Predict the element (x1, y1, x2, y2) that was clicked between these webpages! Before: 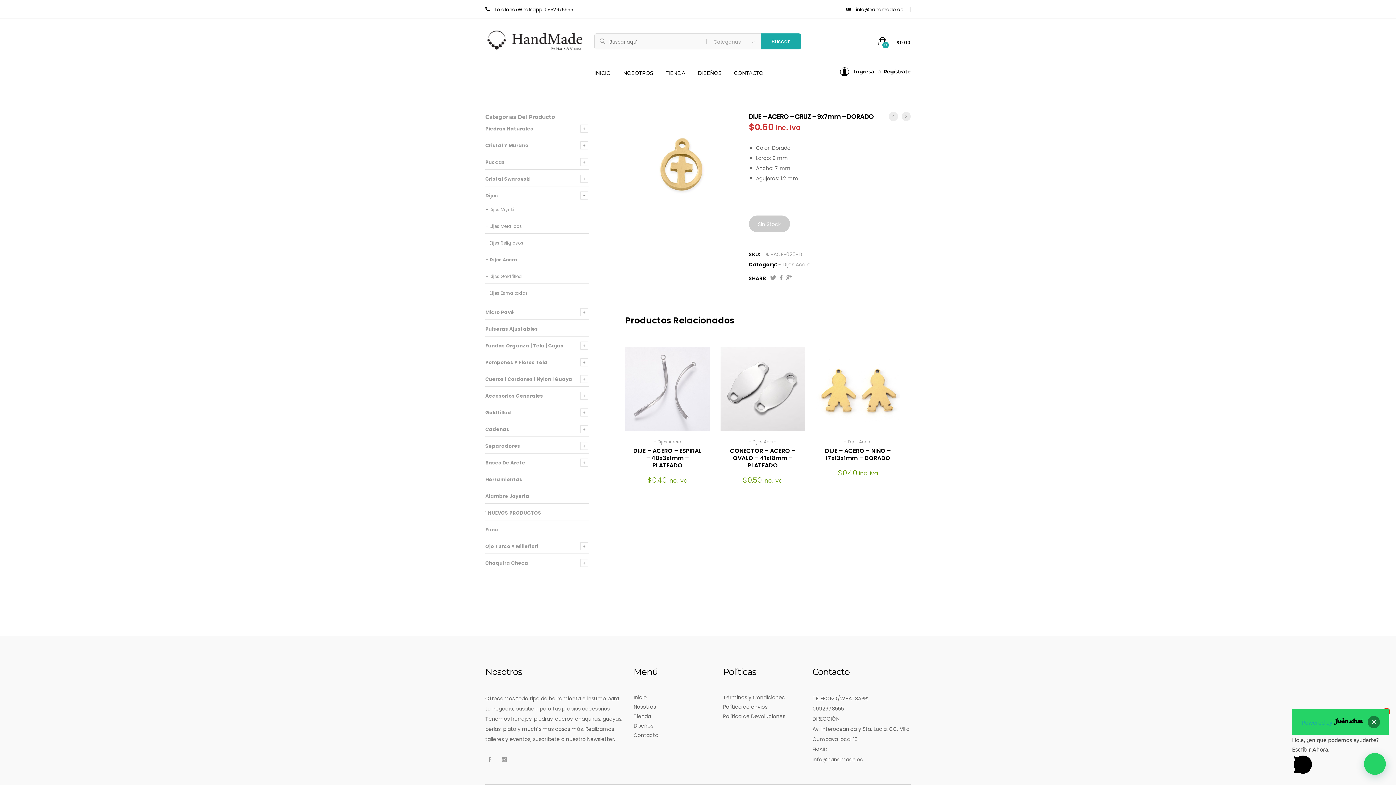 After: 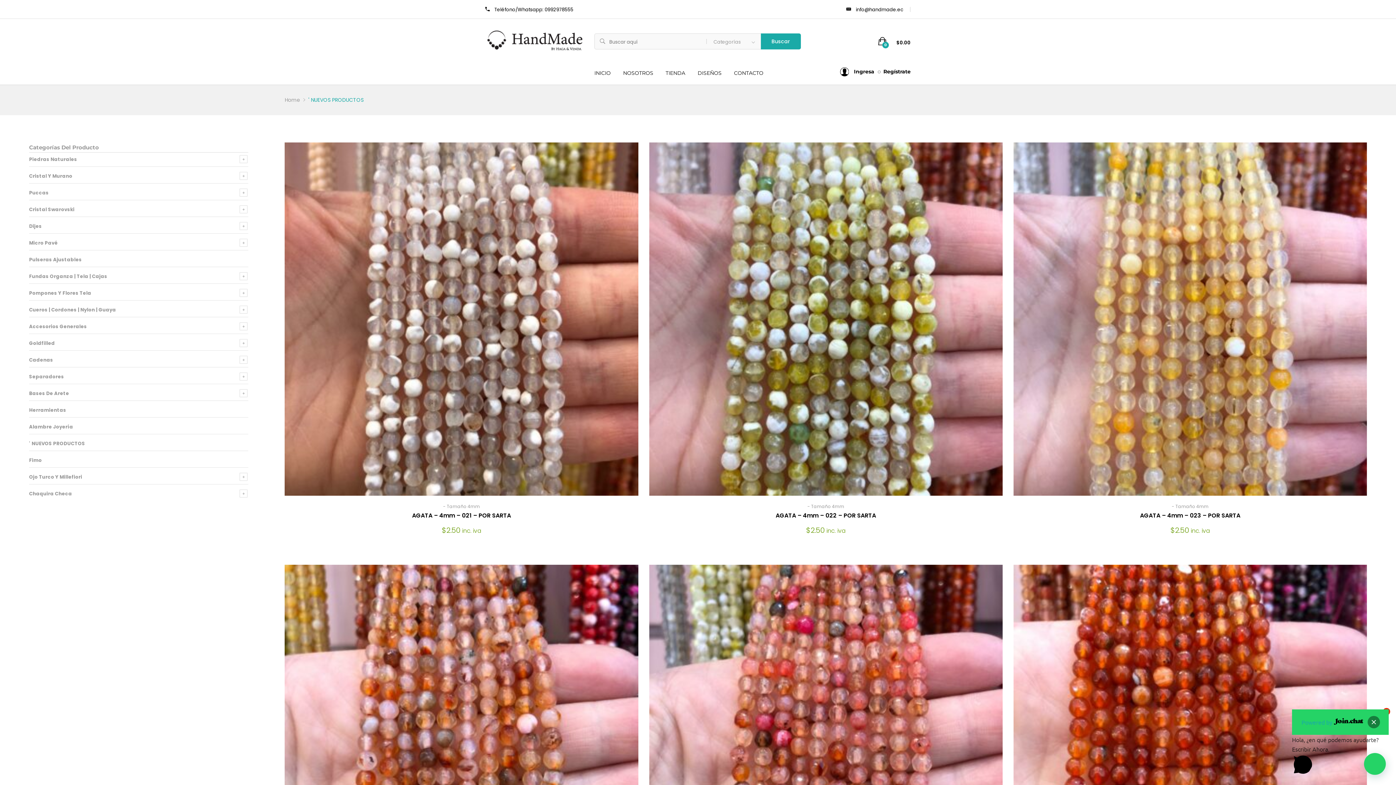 Action: bbox: (485, 509, 541, 516) label: ' NUEVOS PRODUCTOS